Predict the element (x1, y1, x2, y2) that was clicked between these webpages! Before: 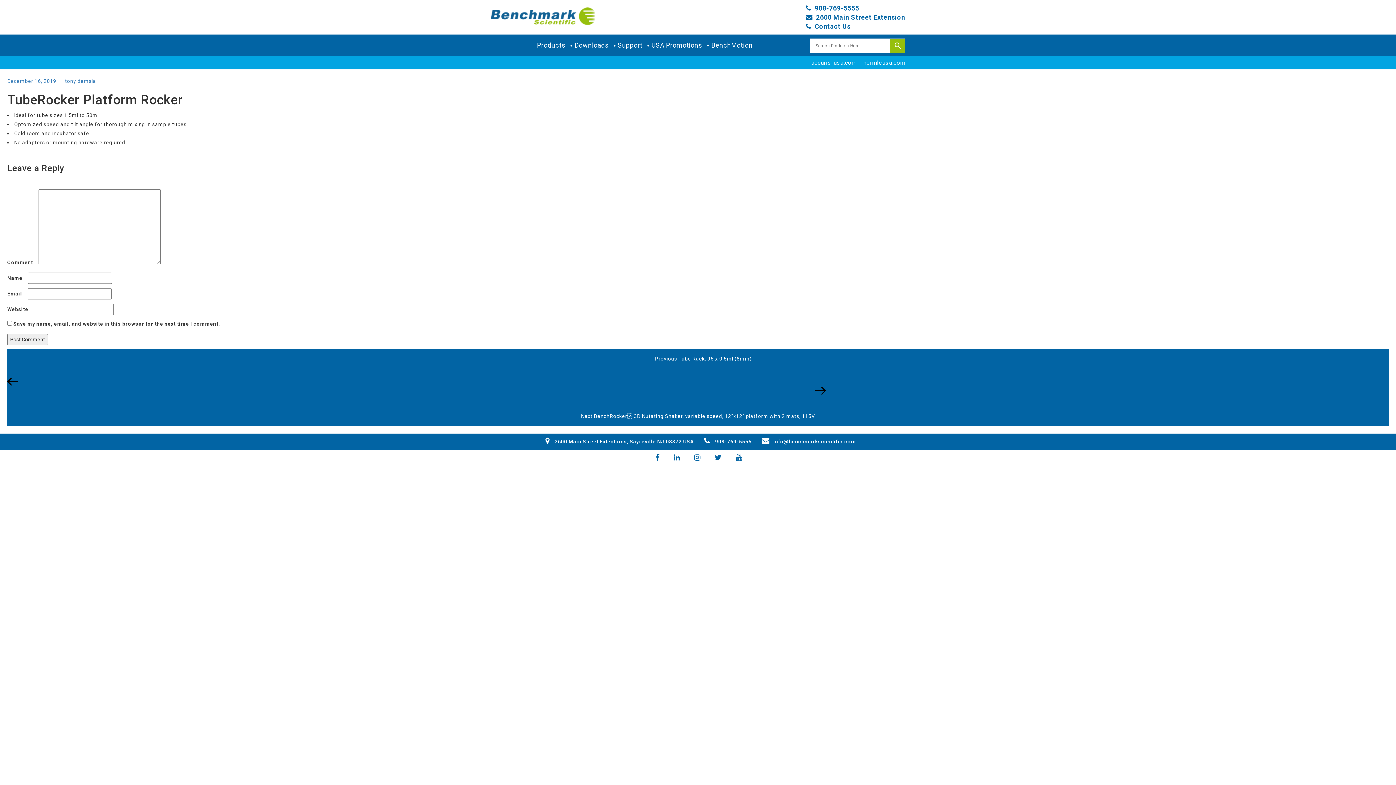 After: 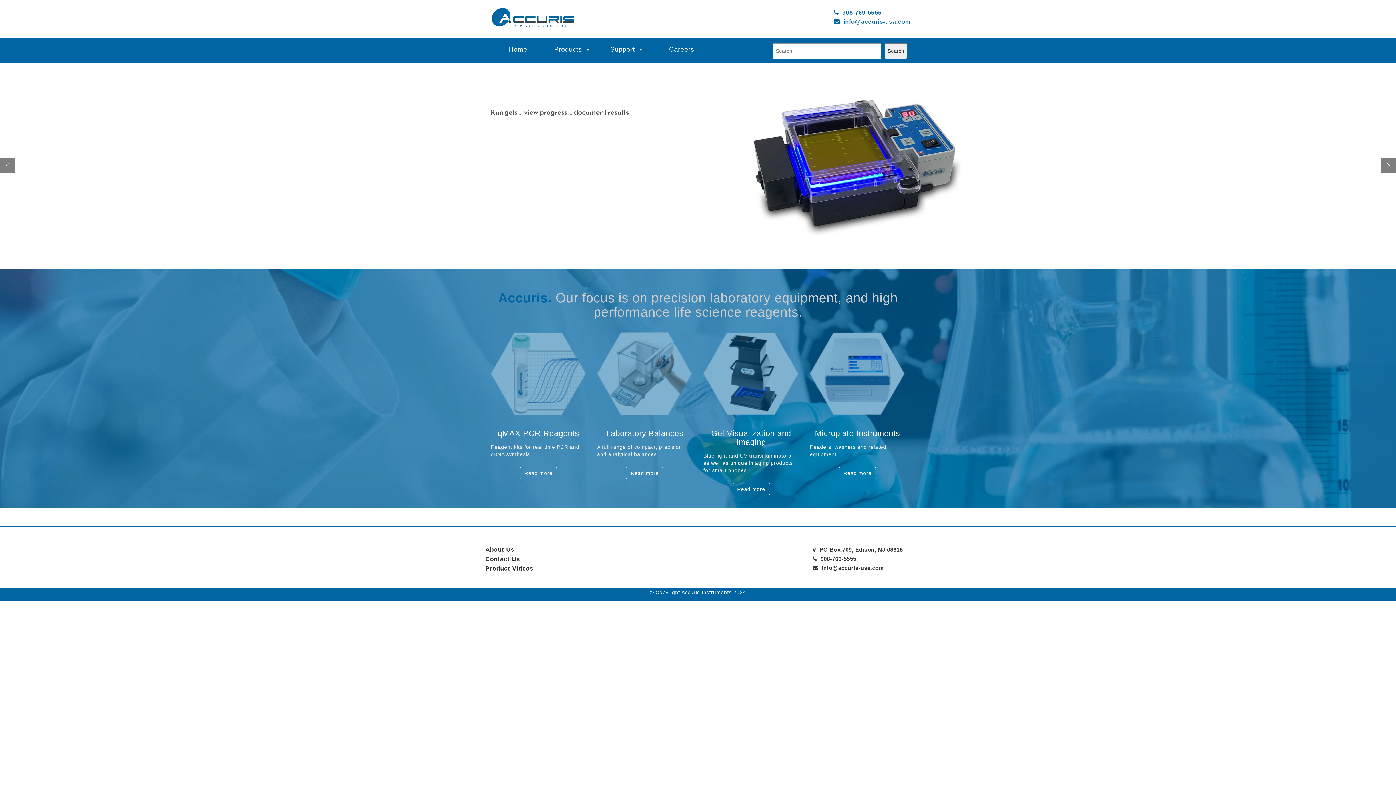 Action: bbox: (811, 59, 856, 66) label: accuris-usa.com